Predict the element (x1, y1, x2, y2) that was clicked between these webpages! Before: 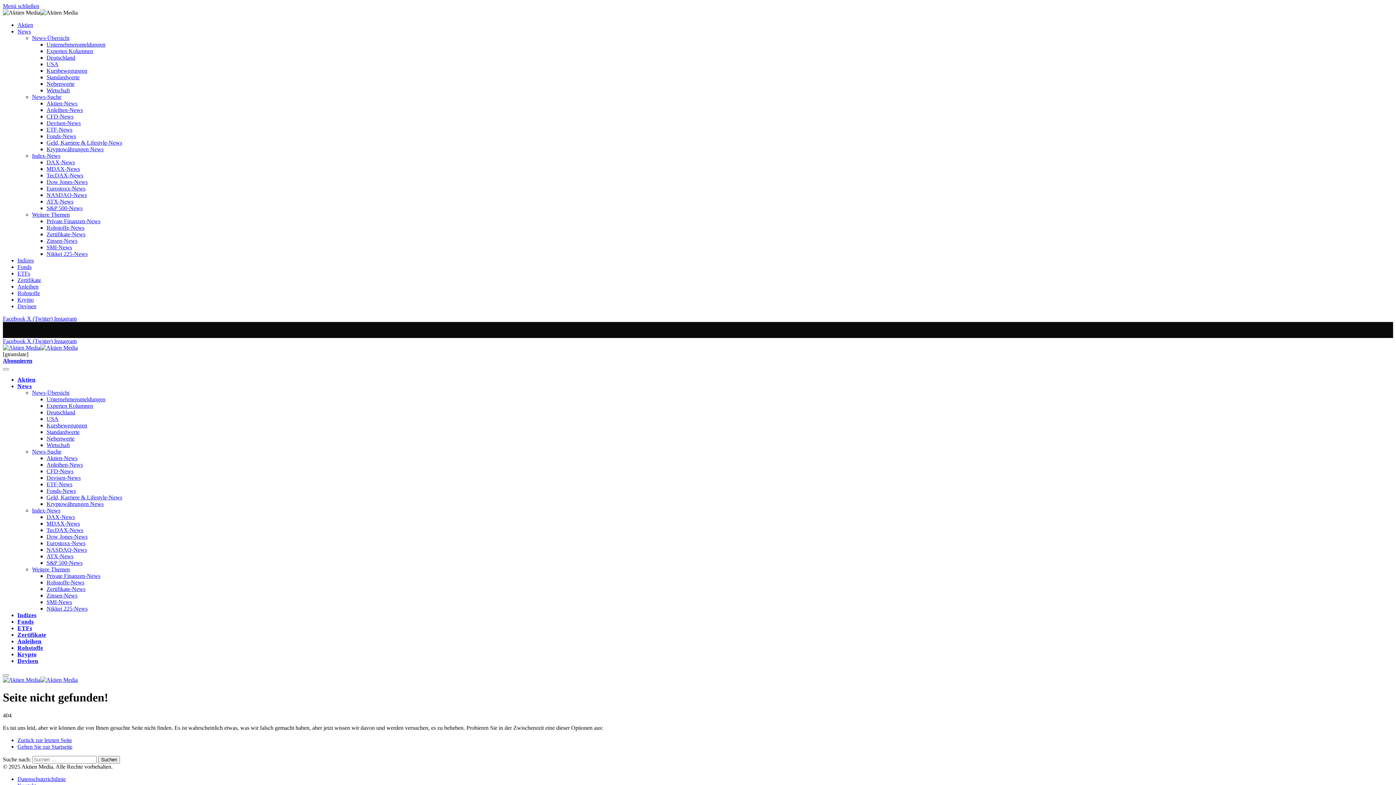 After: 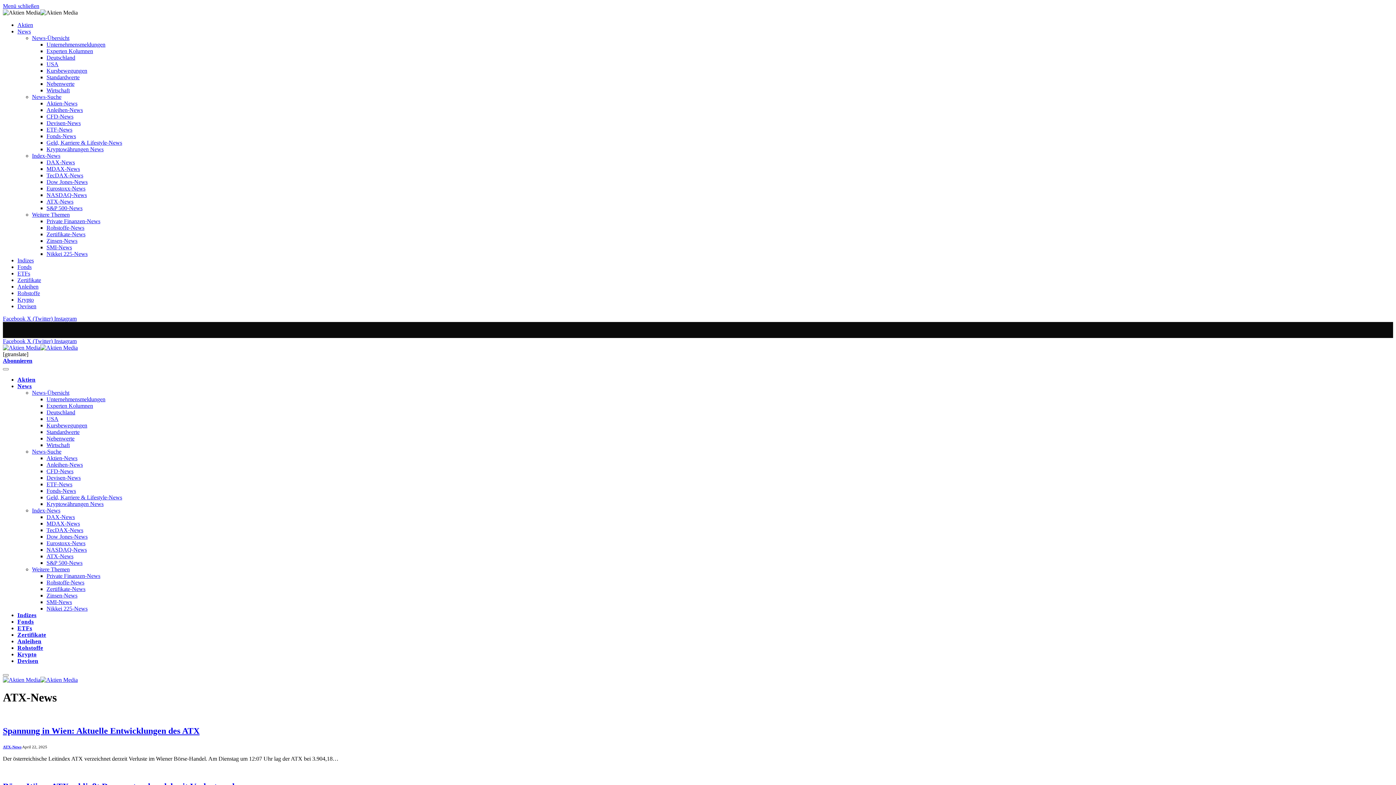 Action: label: ATX-News bbox: (46, 553, 73, 559)